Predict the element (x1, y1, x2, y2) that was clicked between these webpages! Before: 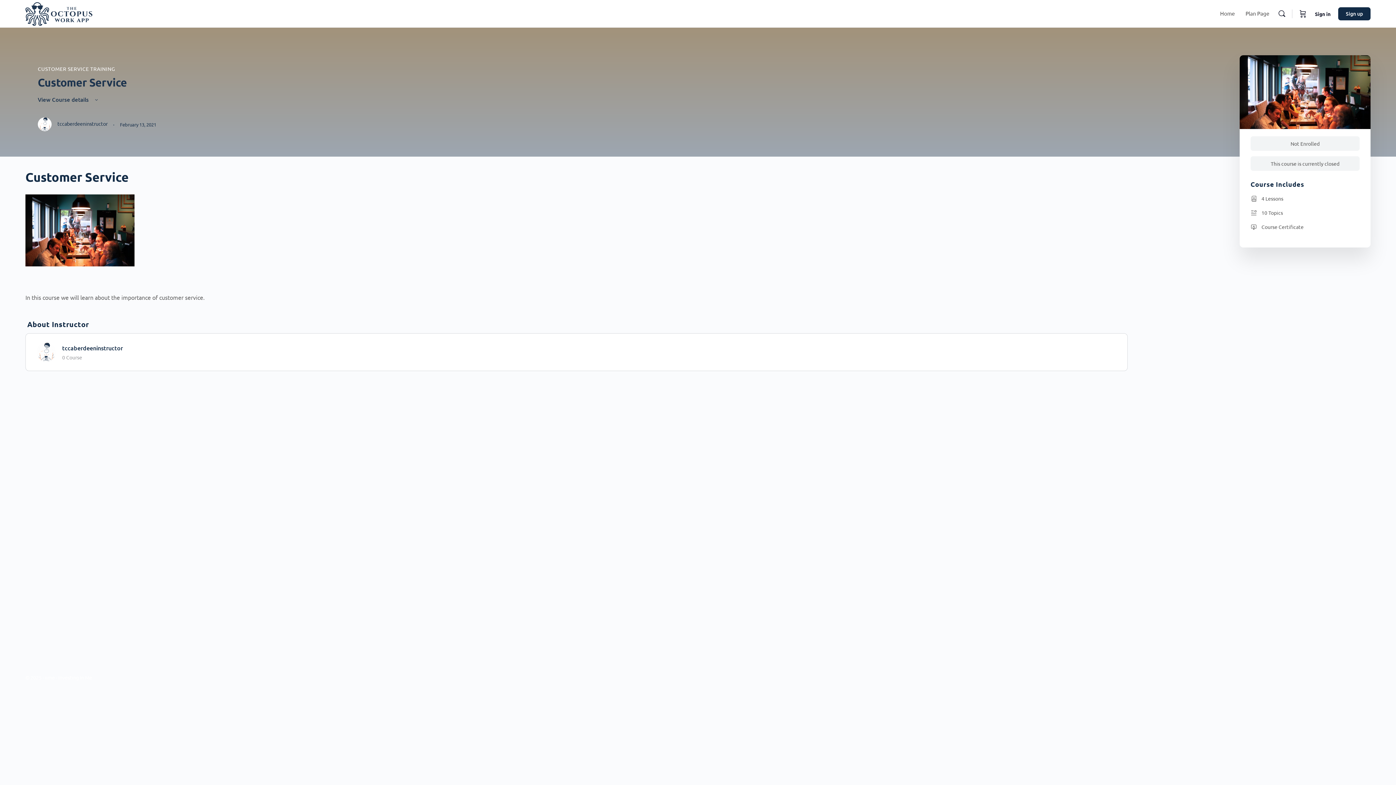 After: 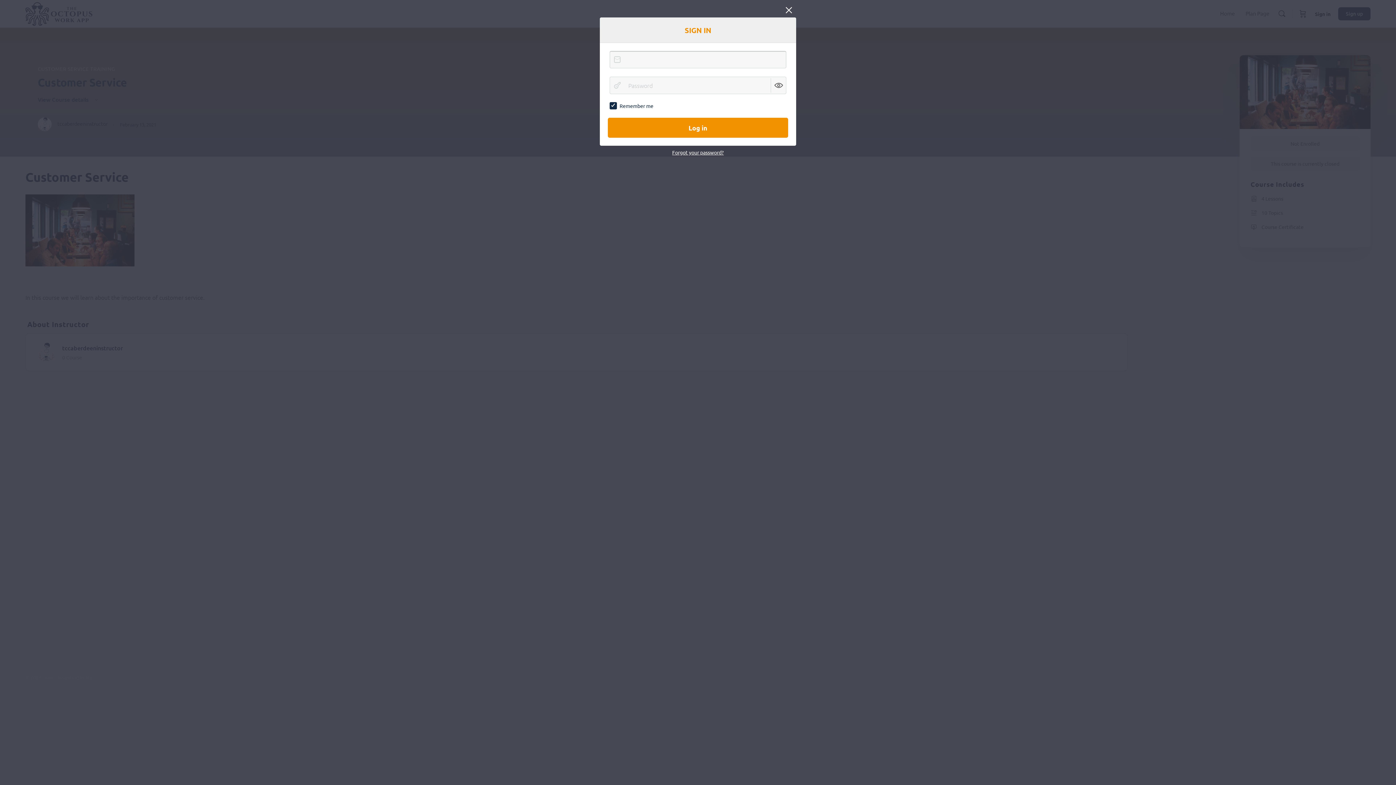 Action: bbox: (1310, 5, 1335, 22) label: Sign in